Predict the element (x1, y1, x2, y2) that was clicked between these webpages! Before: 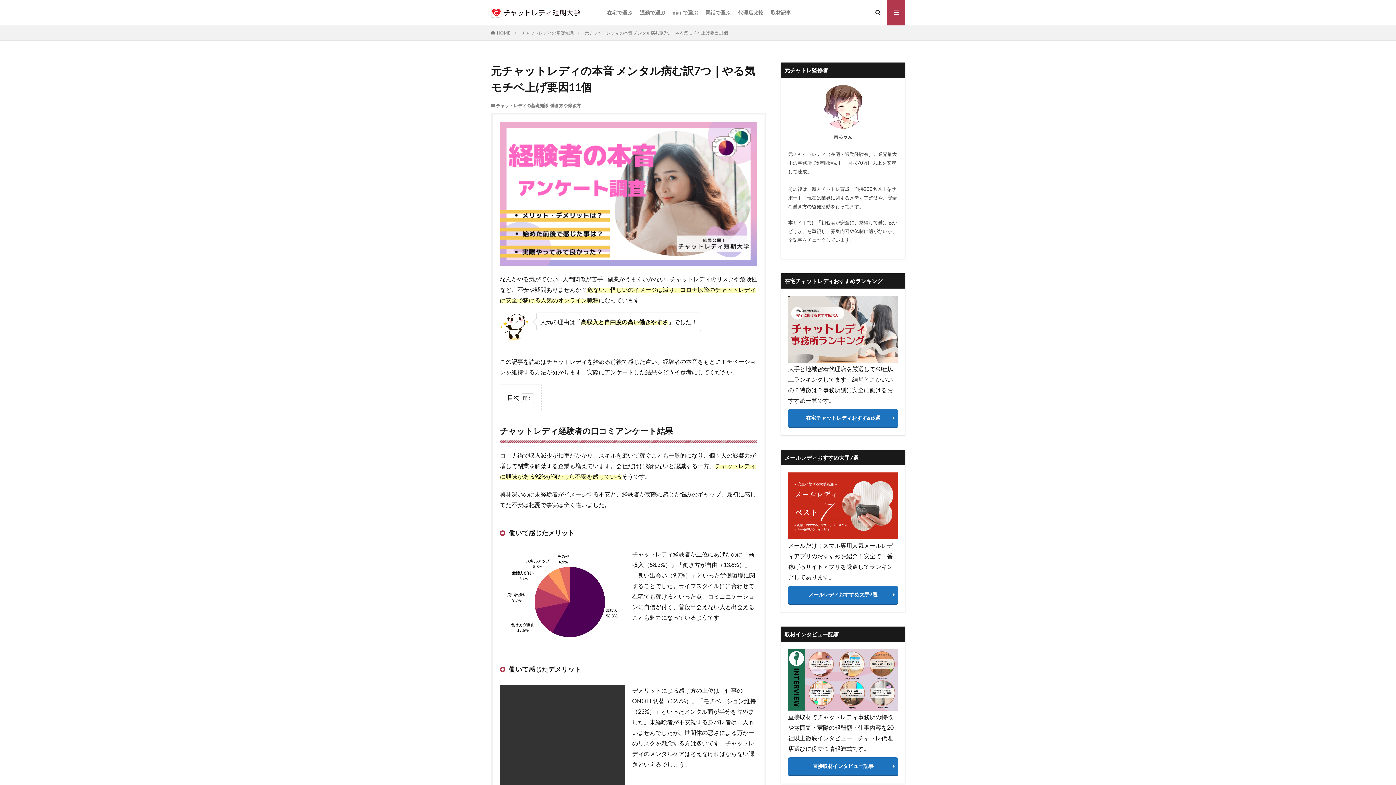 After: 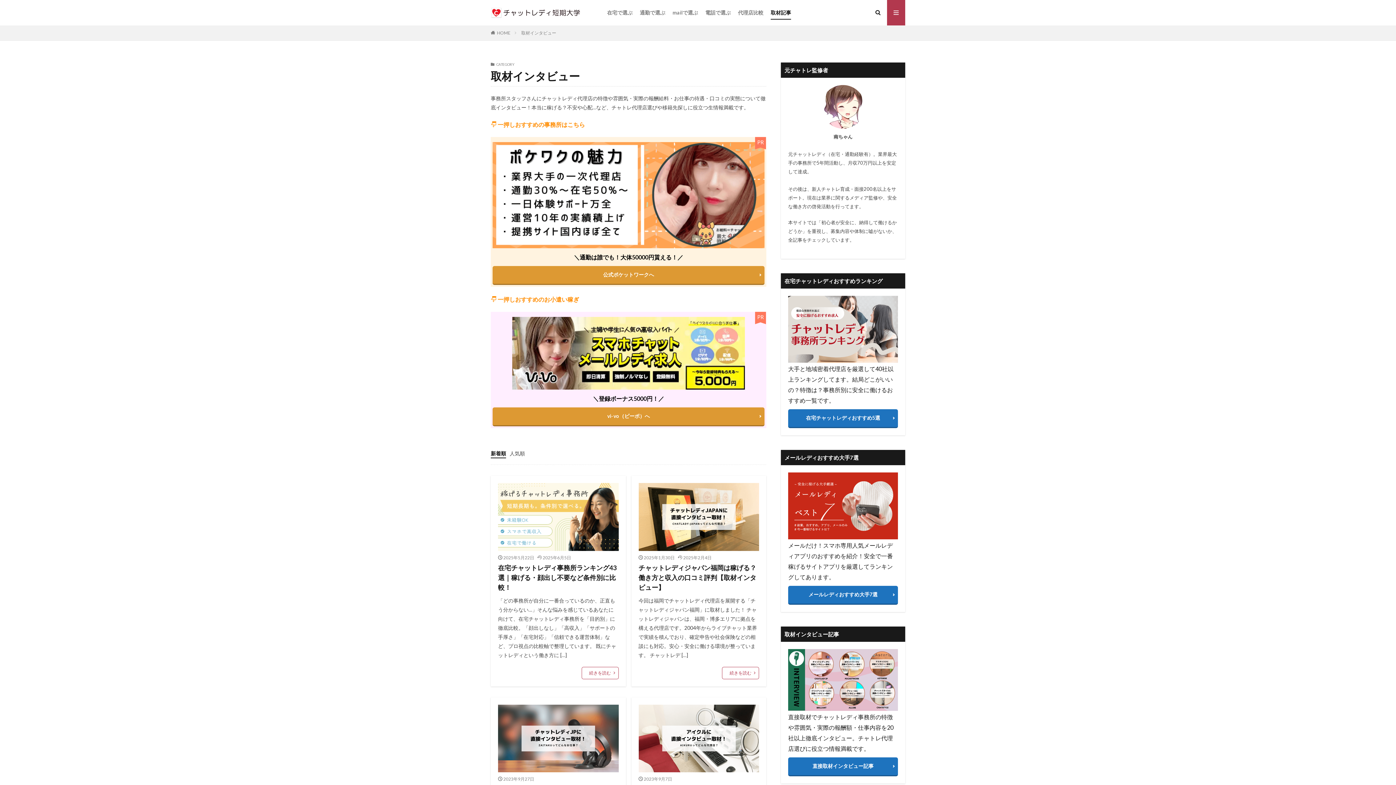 Action: label: 直接取材インタビュー記事 bbox: (788, 757, 898, 776)